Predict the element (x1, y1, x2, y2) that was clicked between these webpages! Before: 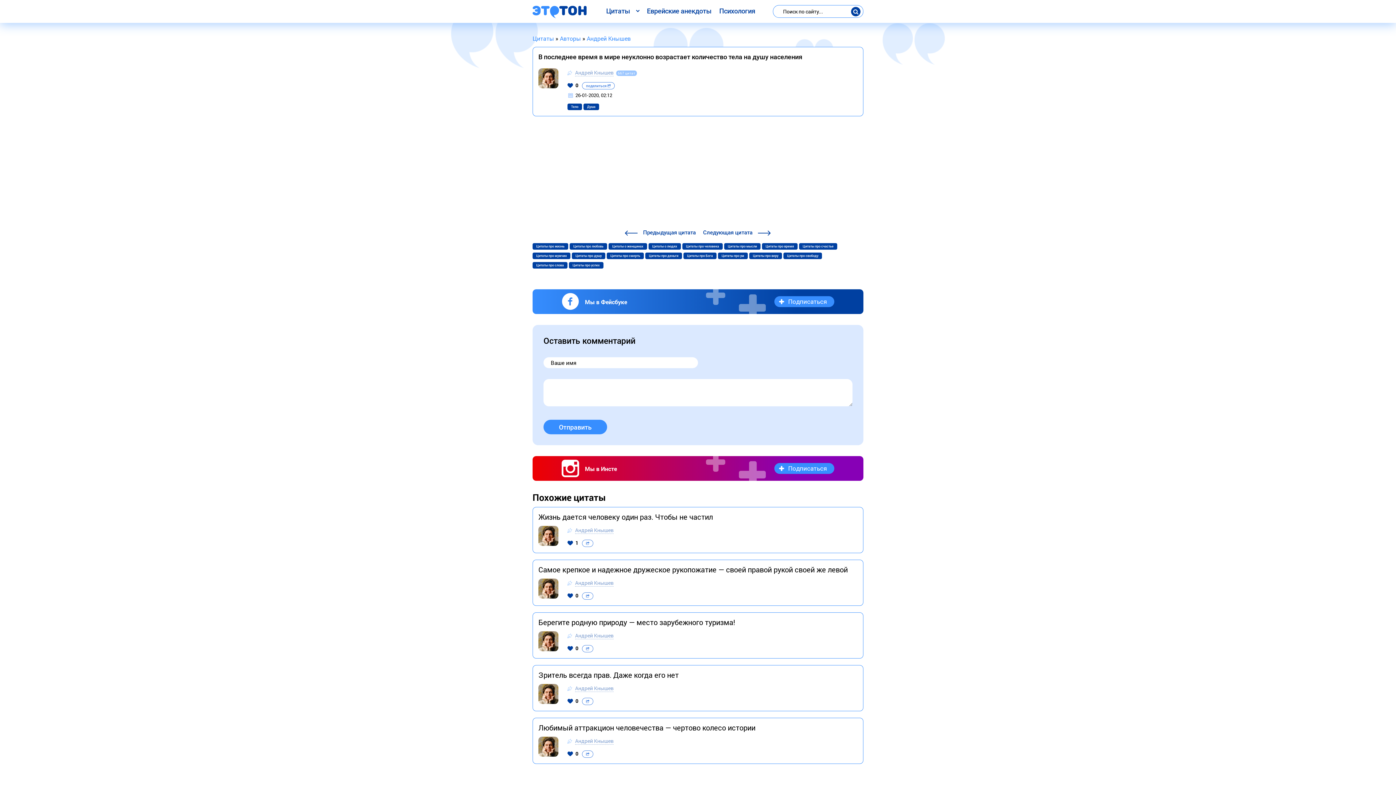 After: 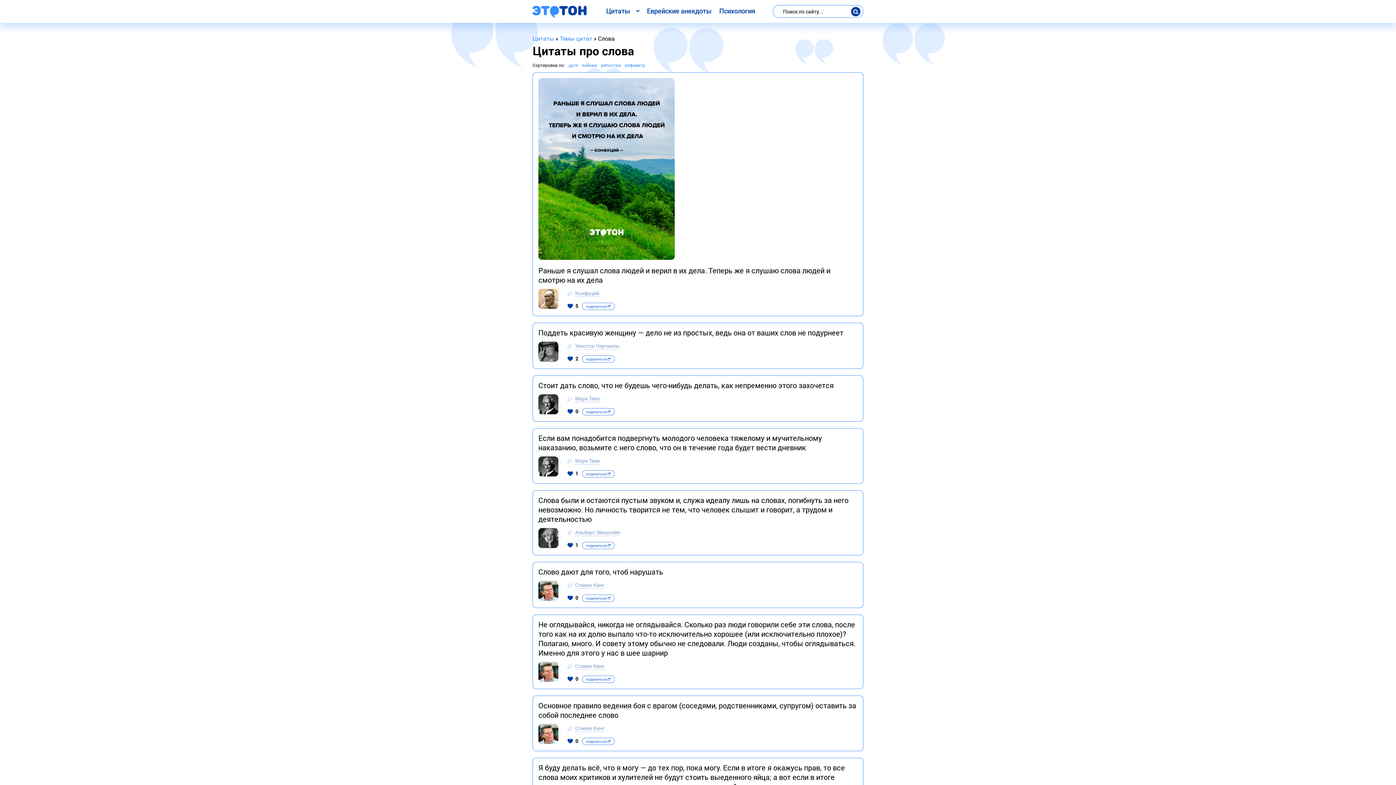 Action: bbox: (532, 262, 567, 268) label: Цитаты про слова